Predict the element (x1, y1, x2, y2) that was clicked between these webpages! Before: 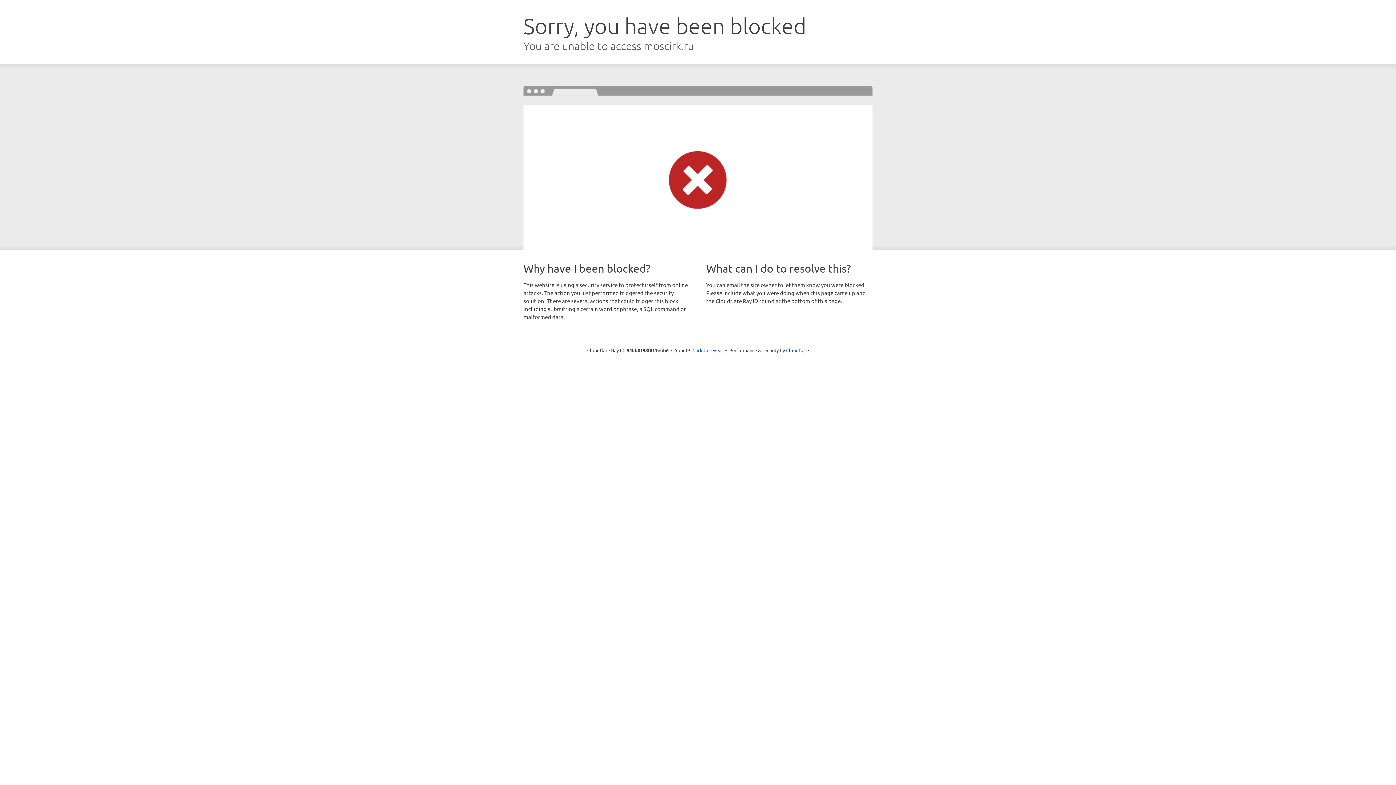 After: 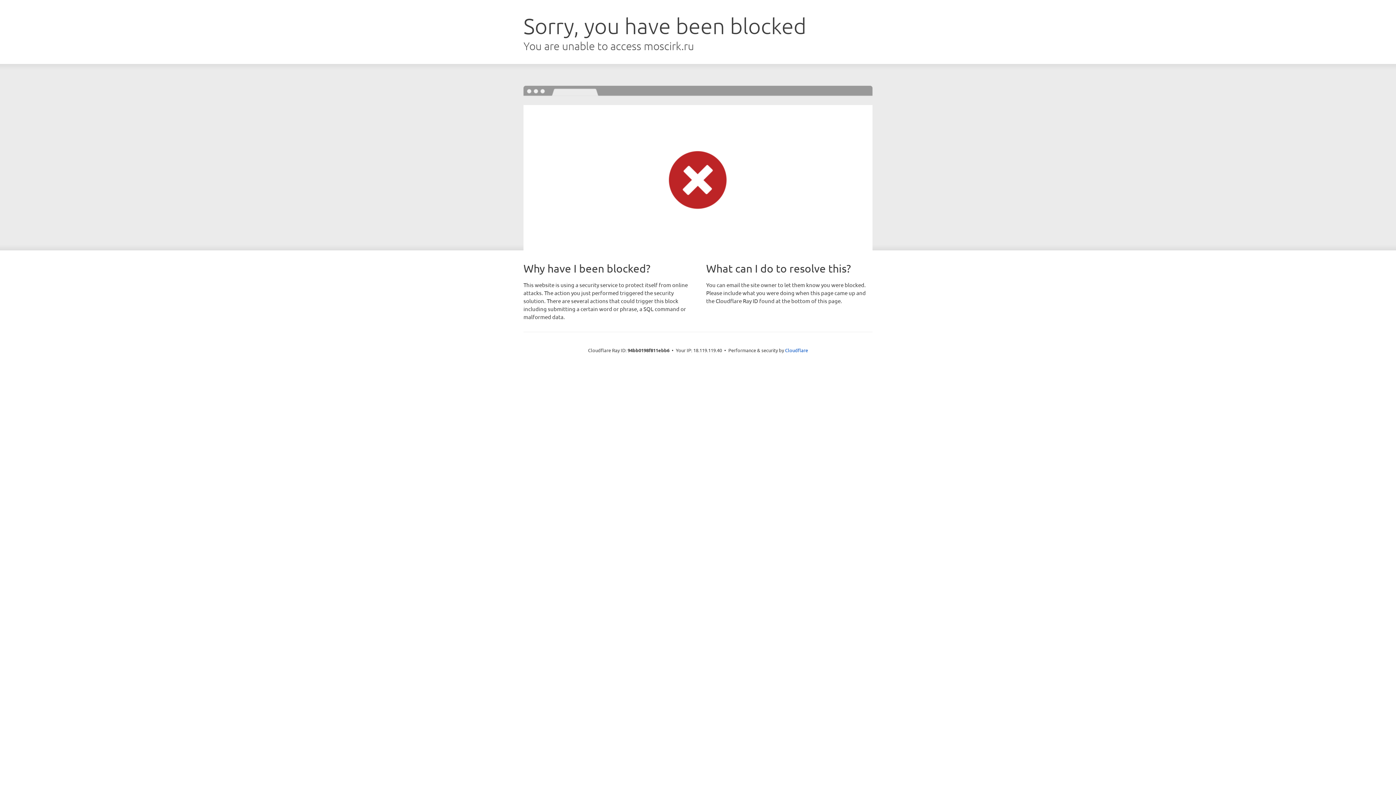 Action: bbox: (692, 346, 723, 353) label: Click to reveal